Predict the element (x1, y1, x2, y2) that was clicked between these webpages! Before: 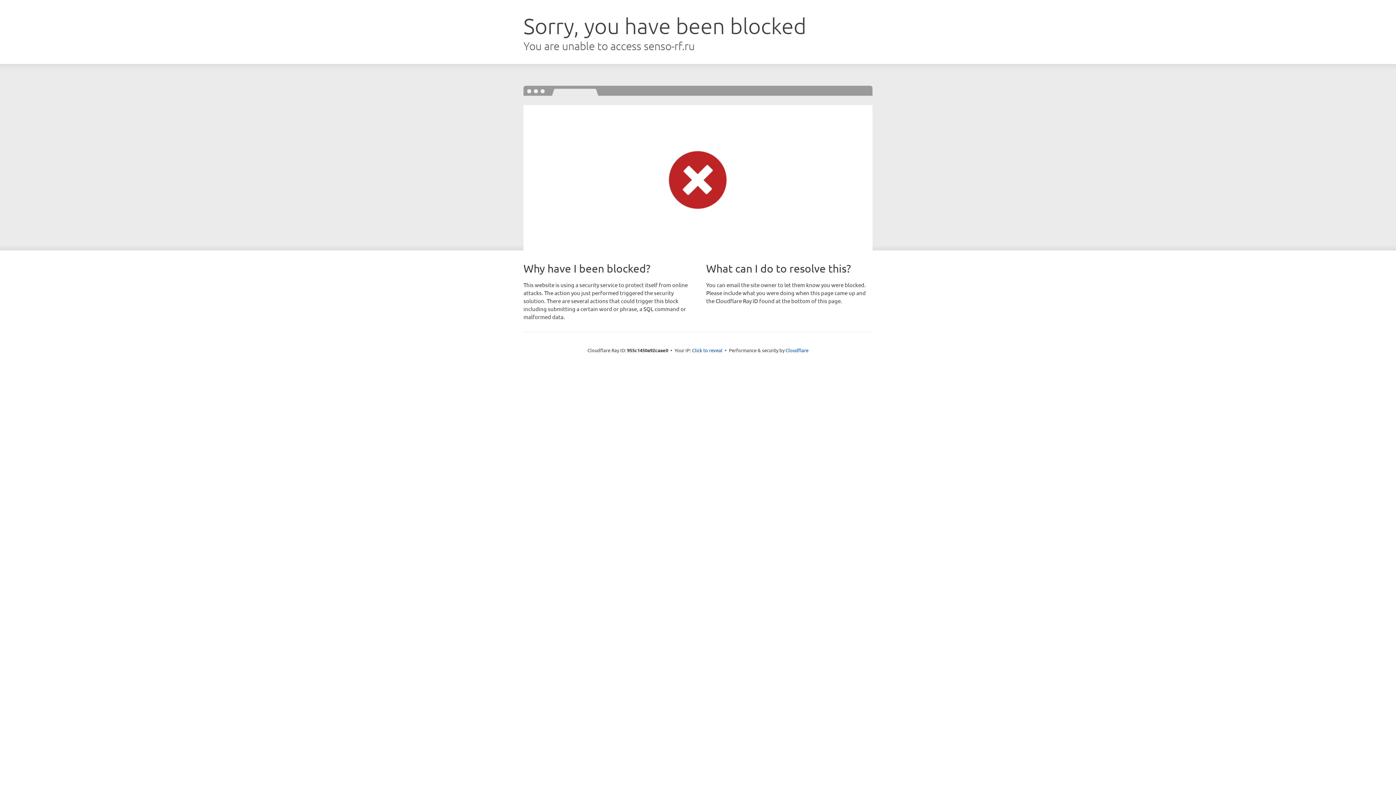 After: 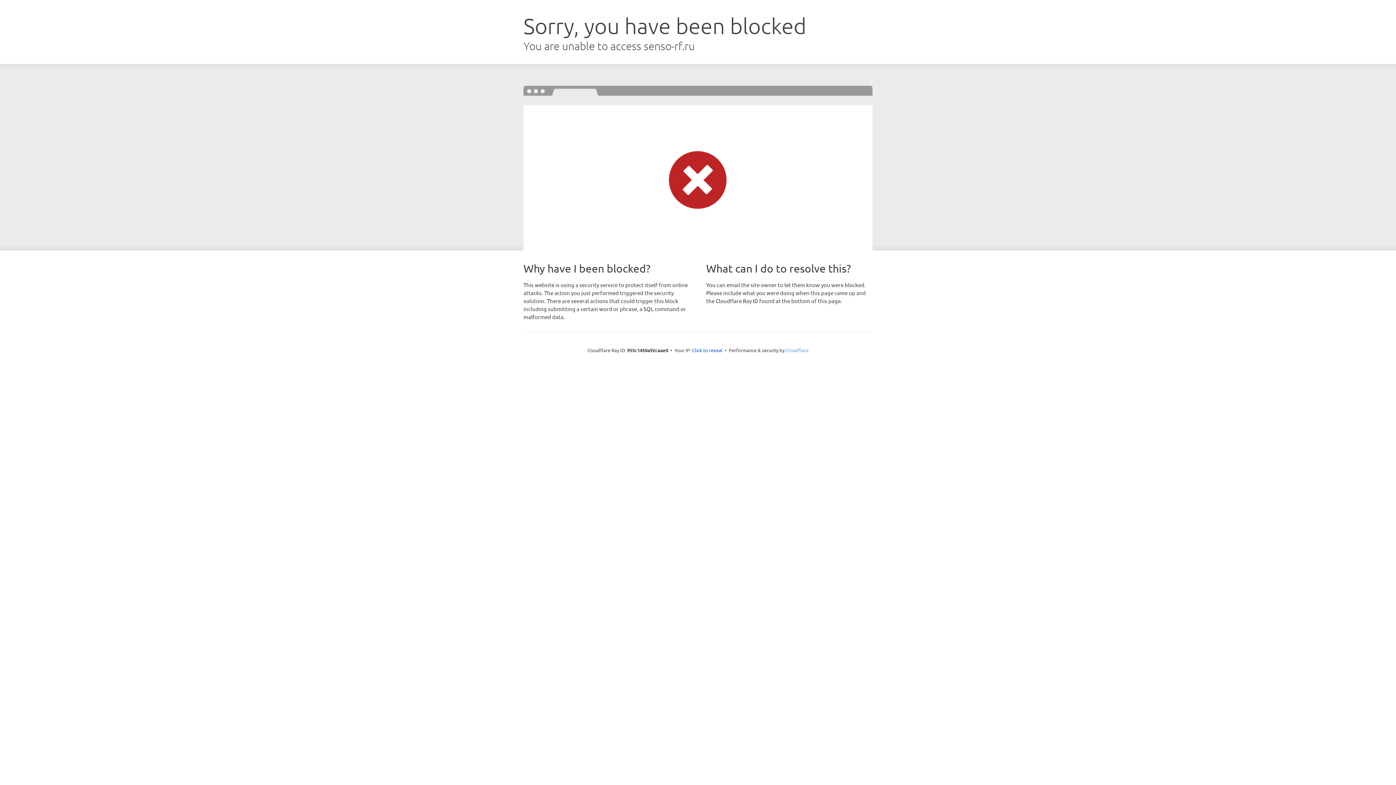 Action: label: Cloudflare bbox: (785, 347, 808, 353)